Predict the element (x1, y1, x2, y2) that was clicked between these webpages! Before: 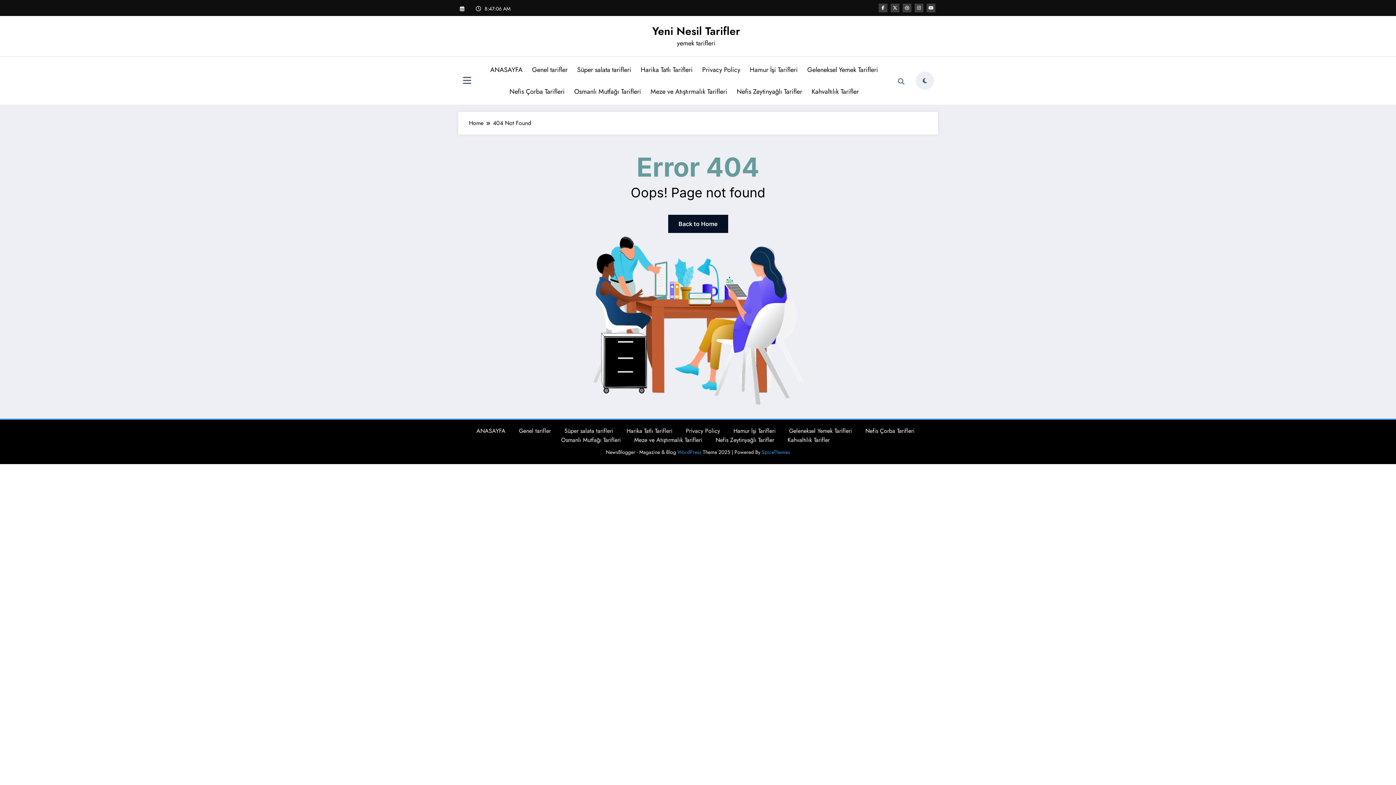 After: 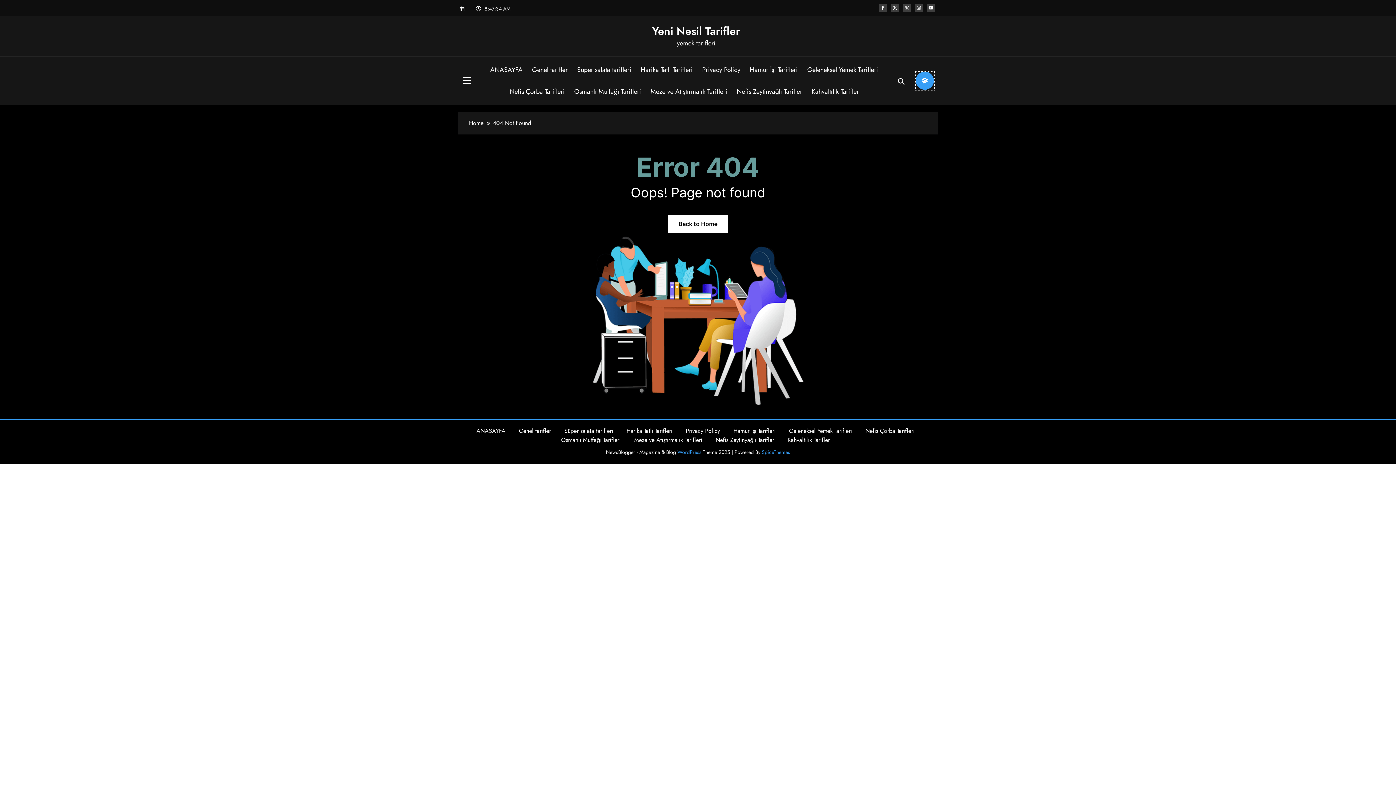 Action: label: spnc_light bbox: (916, 71, 934, 89)